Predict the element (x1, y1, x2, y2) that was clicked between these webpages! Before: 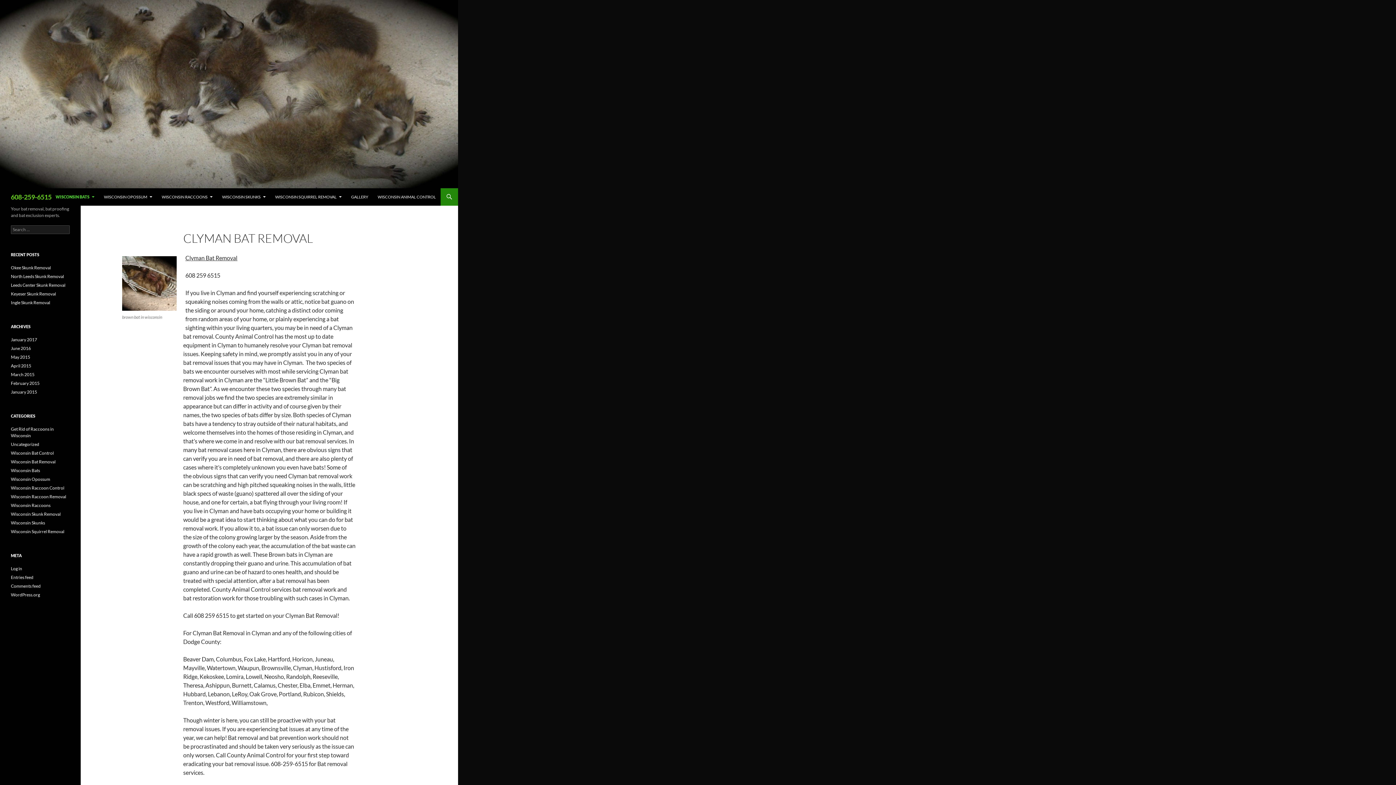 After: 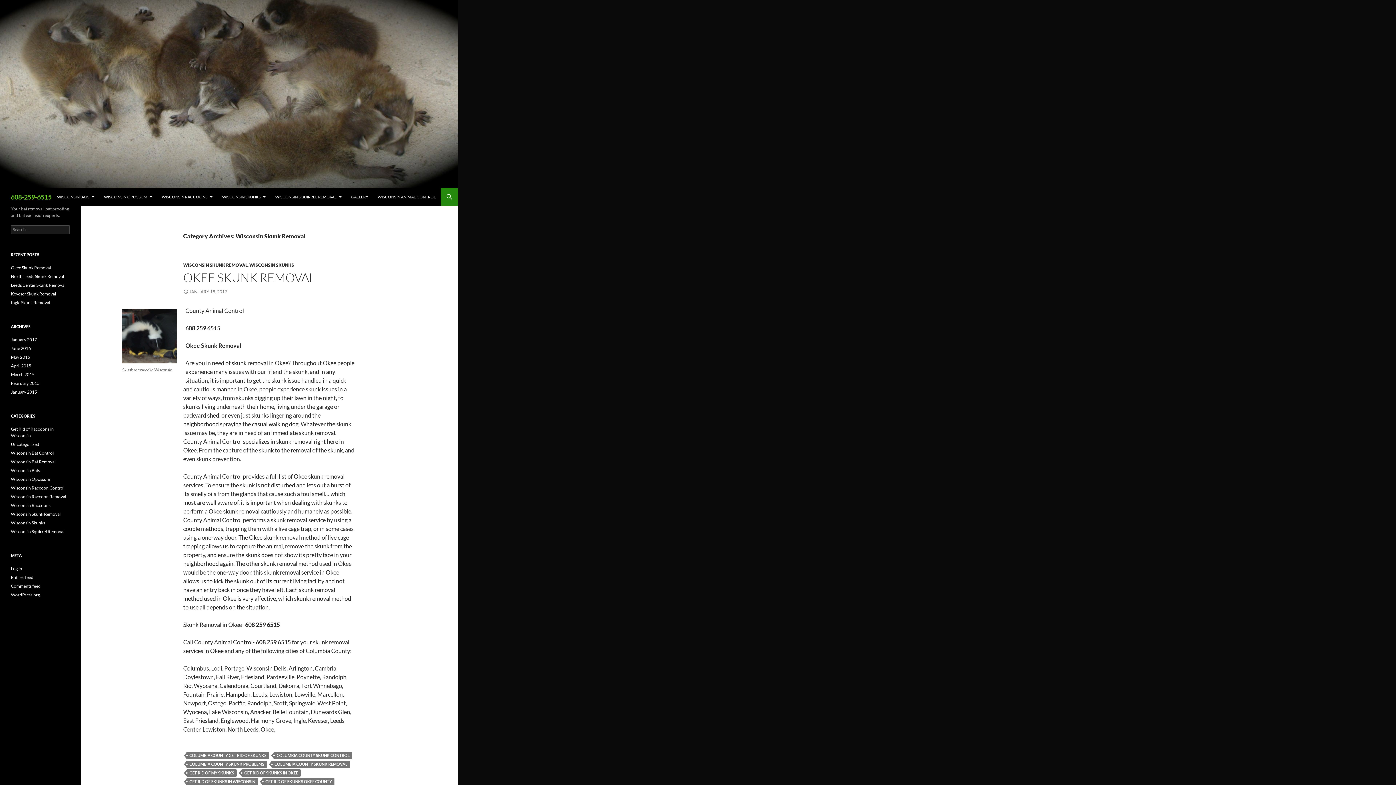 Action: label: Wisconsin Skunk Removal bbox: (10, 511, 60, 517)